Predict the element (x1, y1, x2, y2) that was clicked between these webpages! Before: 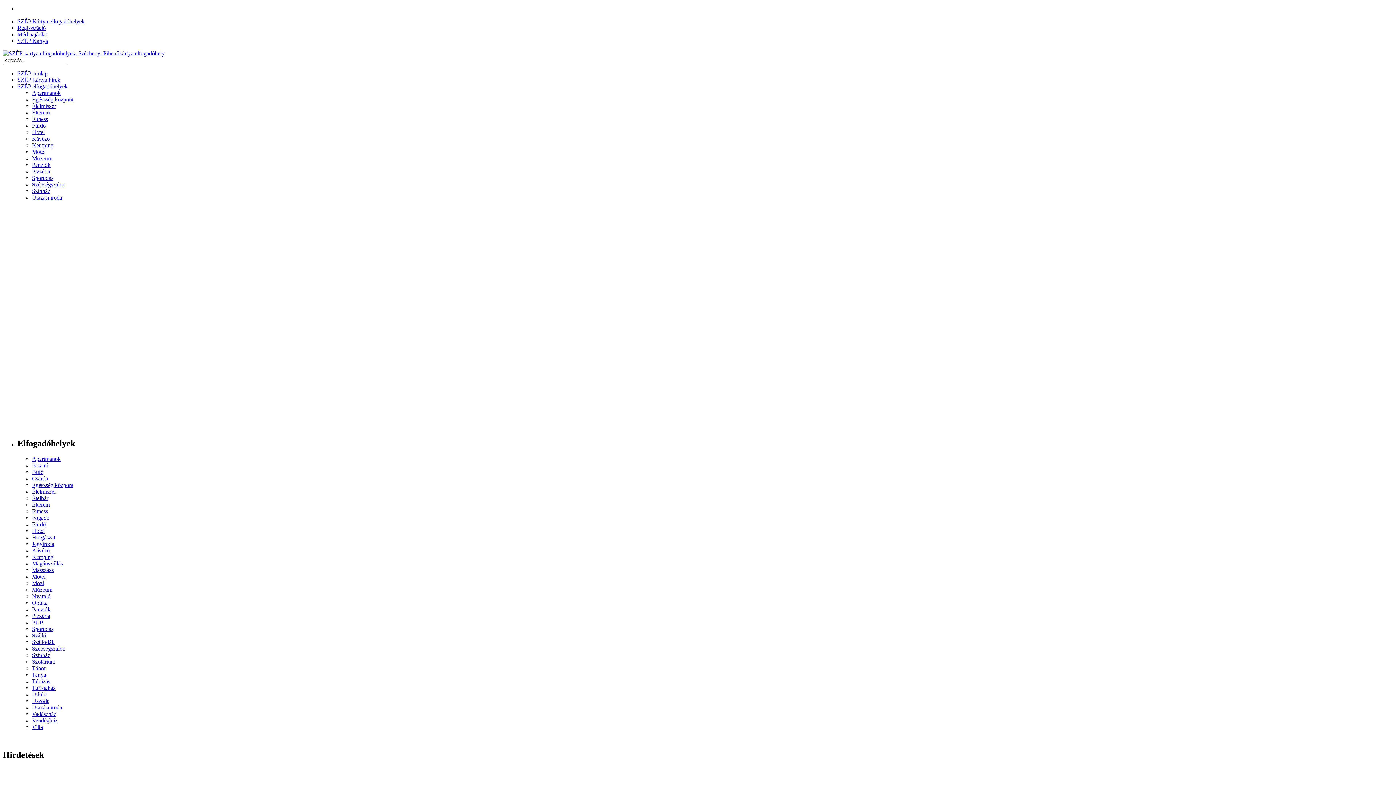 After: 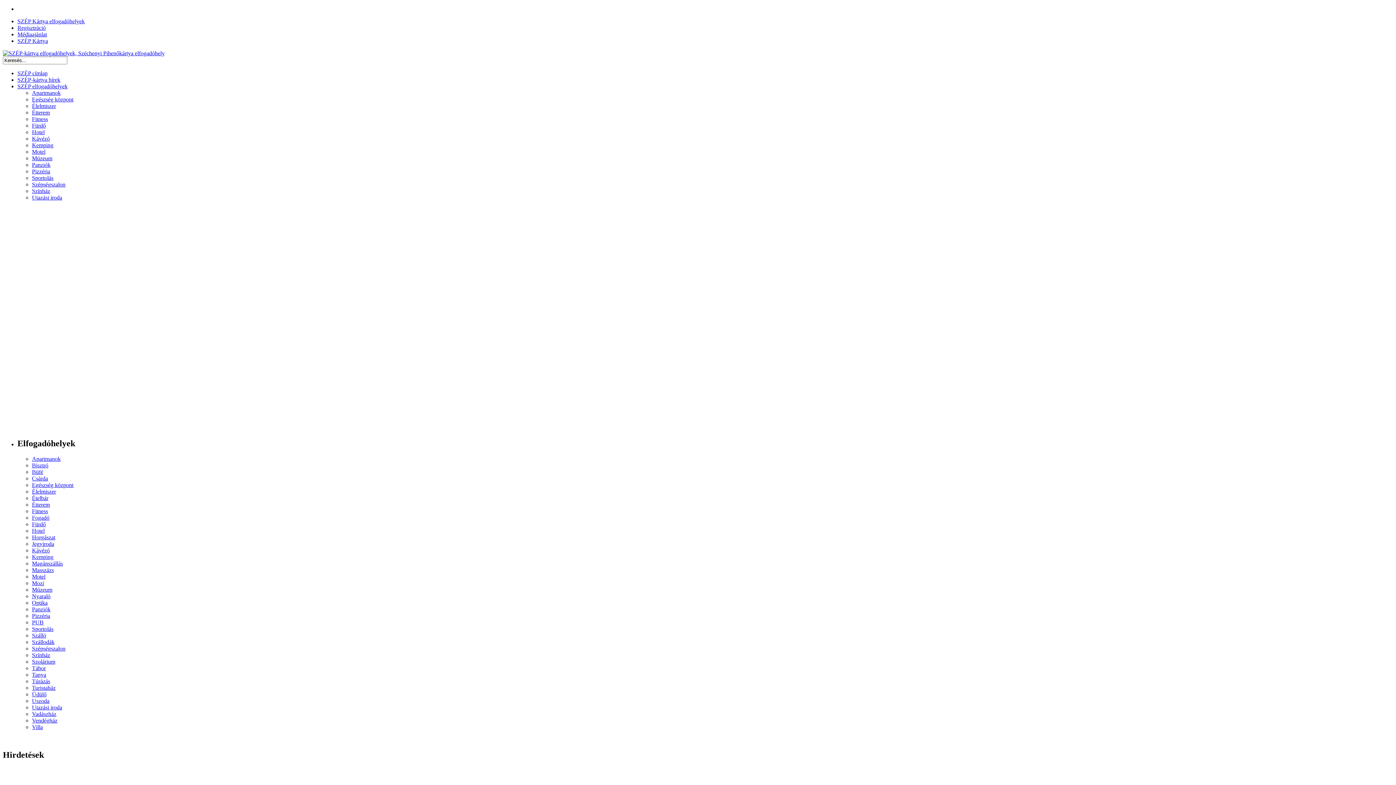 Action: bbox: (32, 188, 50, 194) label: Színház